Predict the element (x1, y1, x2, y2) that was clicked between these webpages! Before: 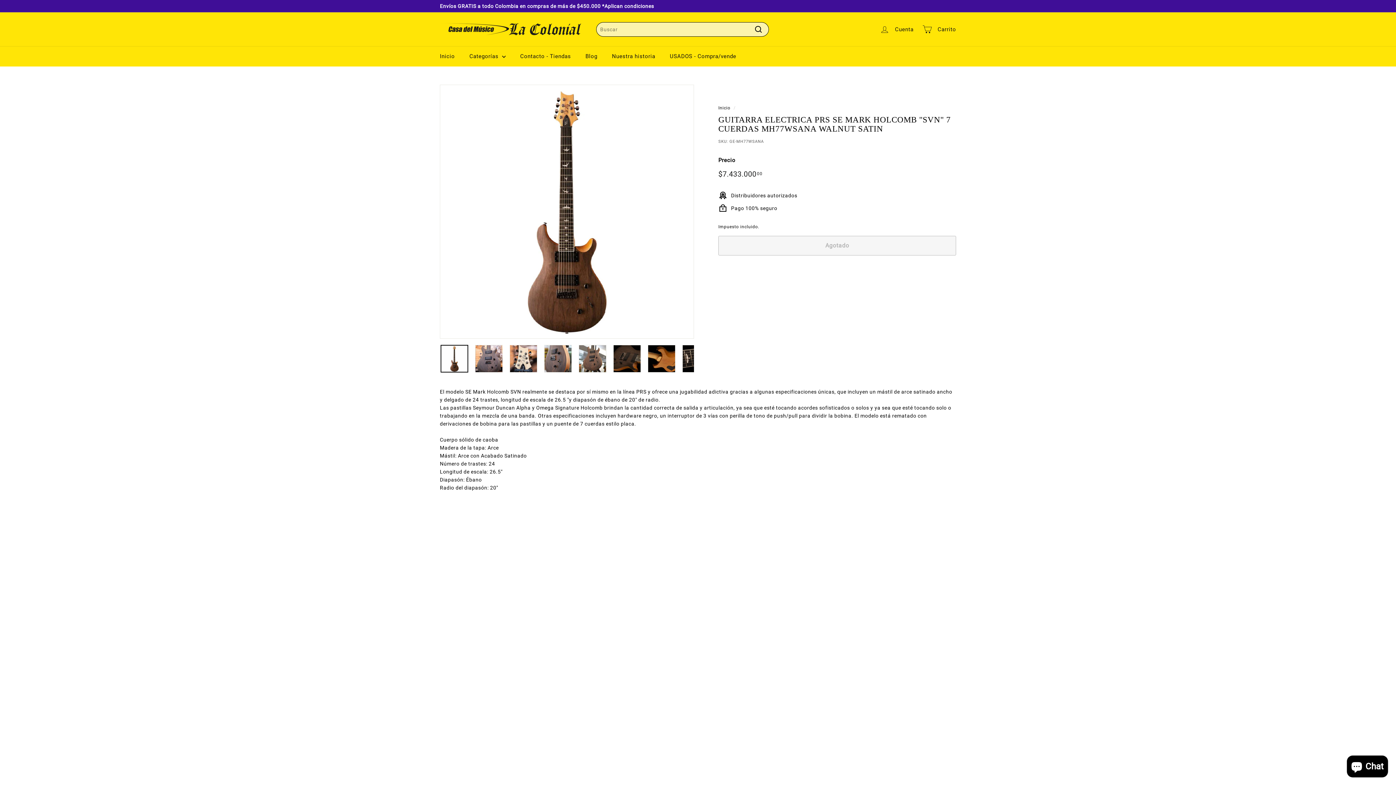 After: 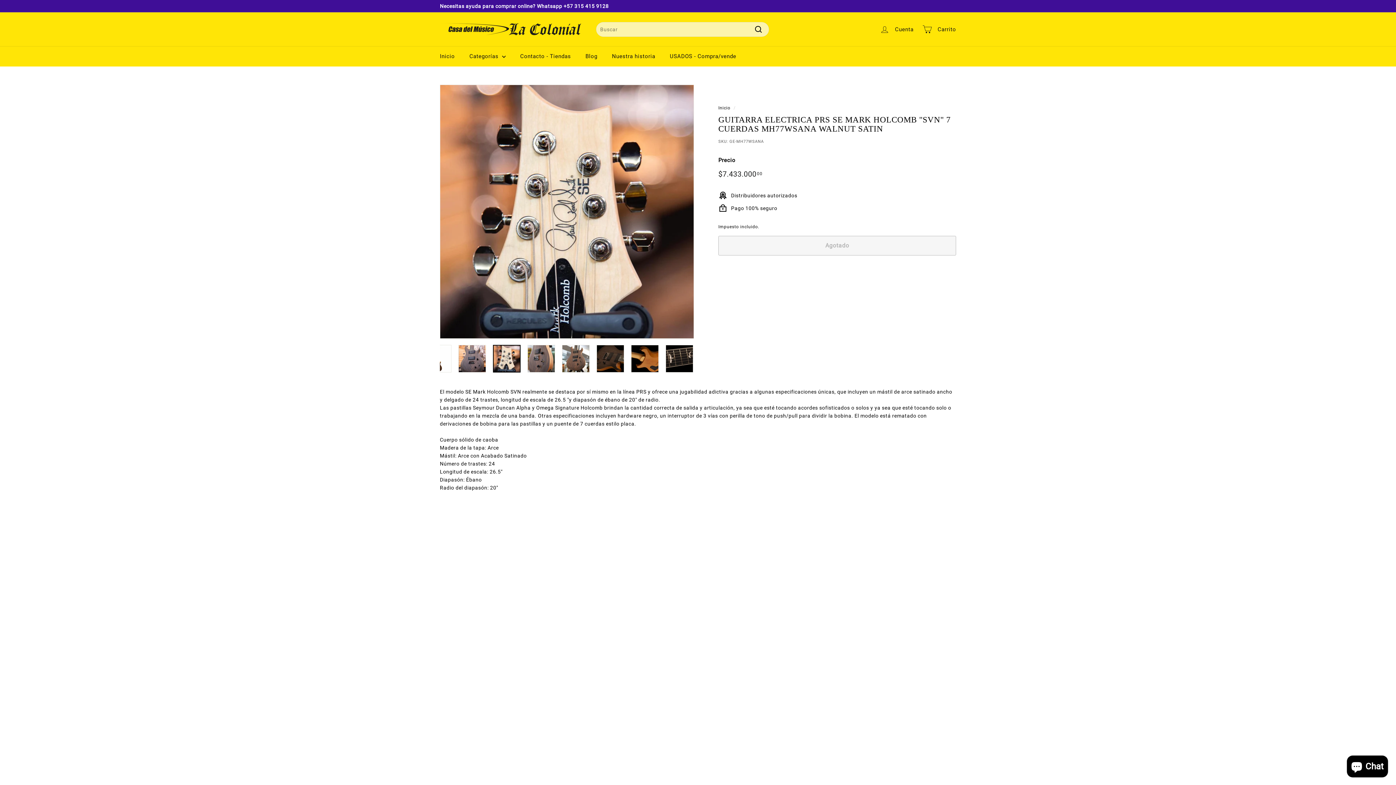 Action: bbox: (509, 345, 537, 372)